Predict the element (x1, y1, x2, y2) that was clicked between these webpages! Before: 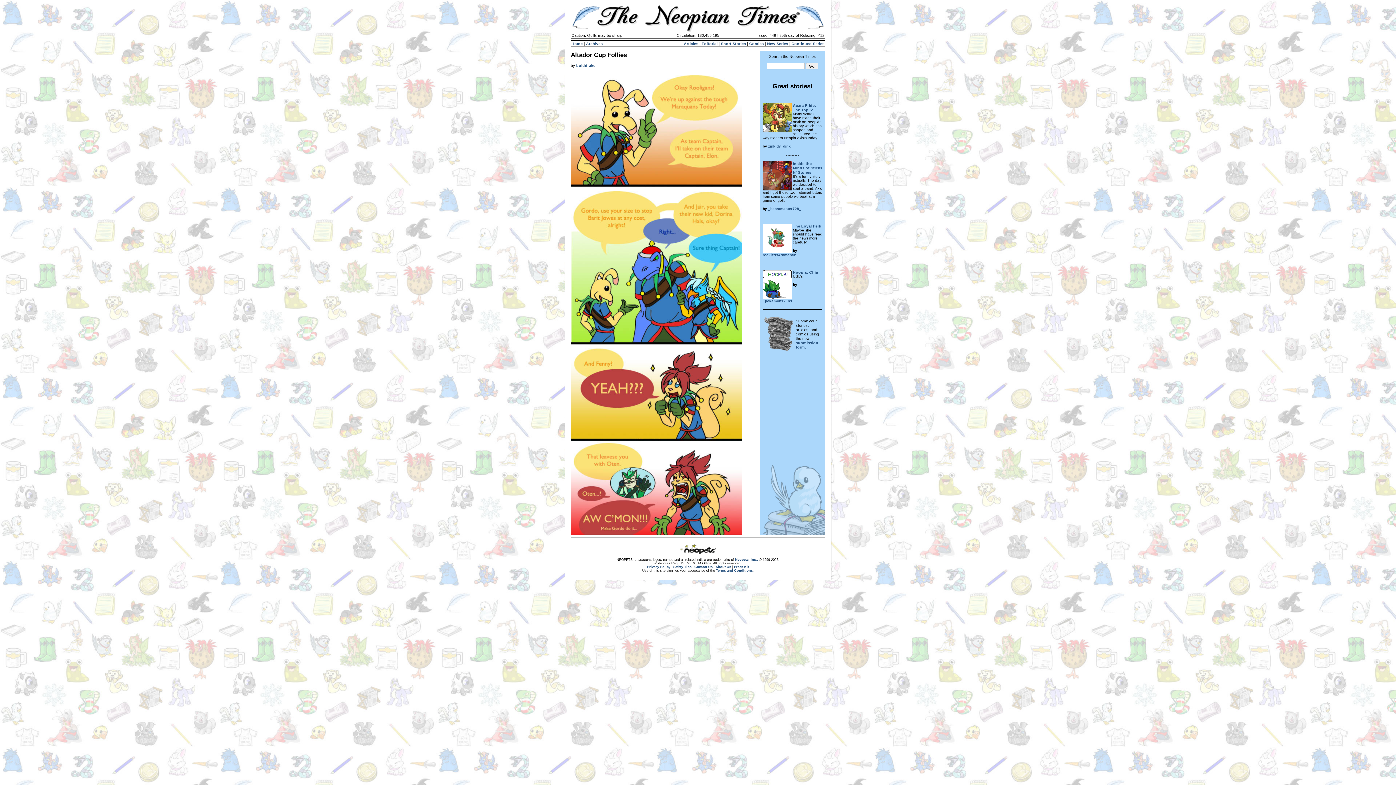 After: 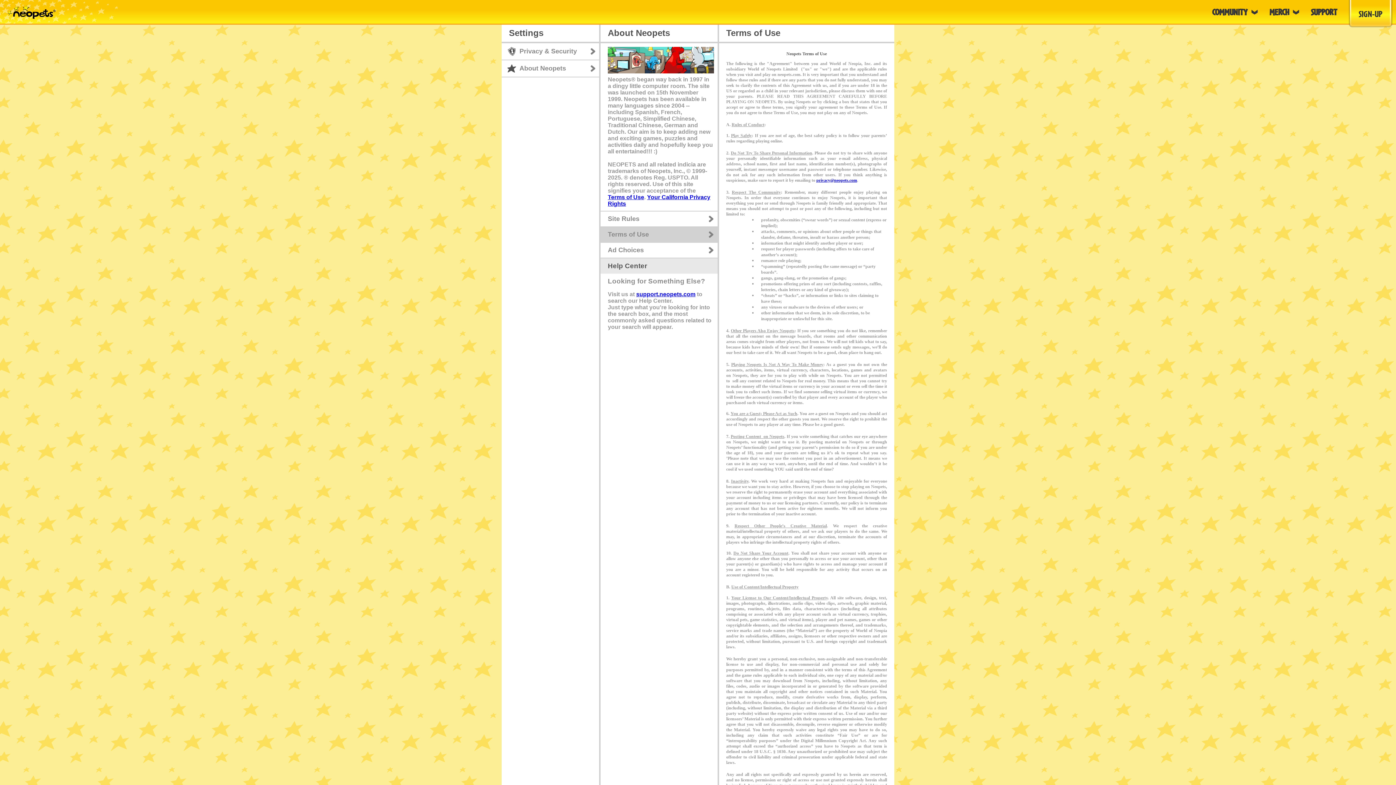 Action: bbox: (716, 568, 752, 572) label: Terms and Conditions